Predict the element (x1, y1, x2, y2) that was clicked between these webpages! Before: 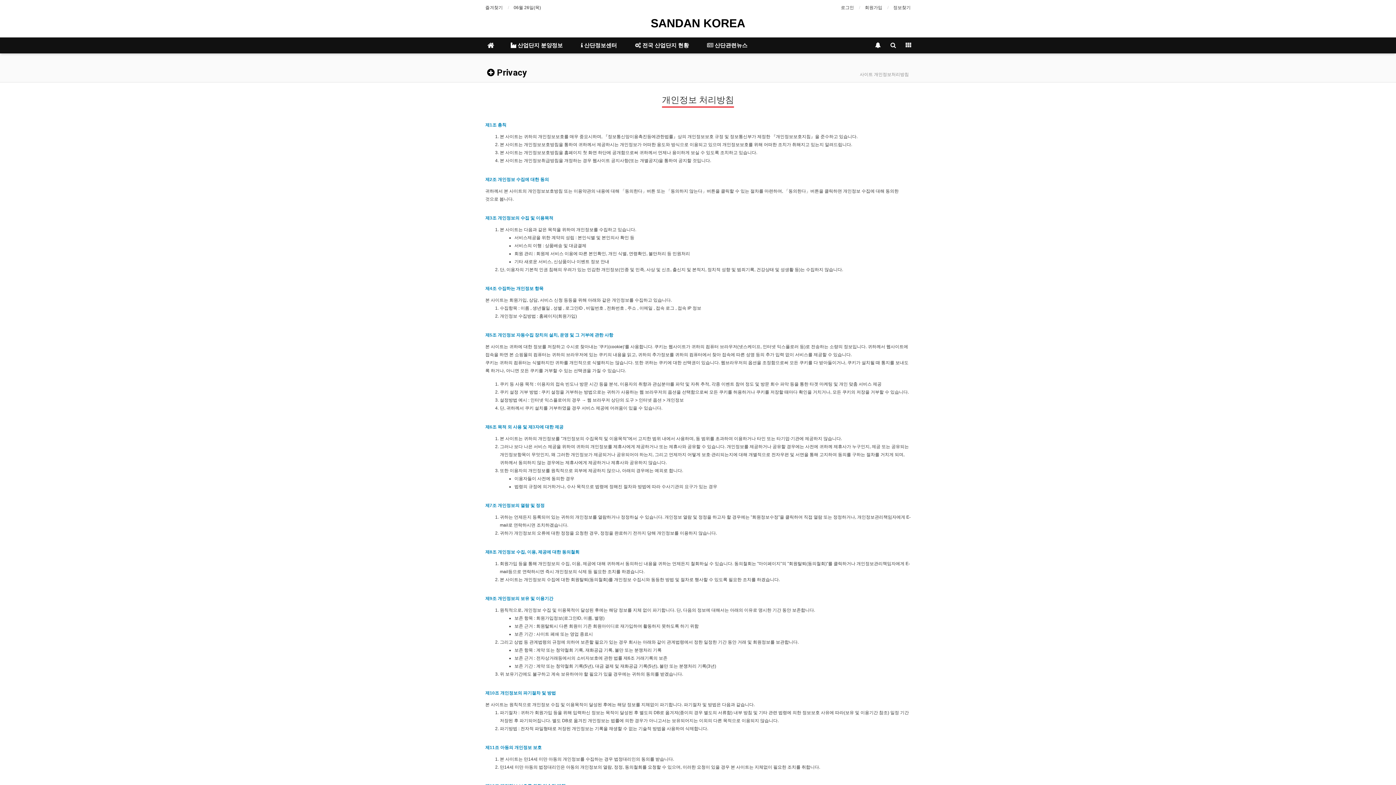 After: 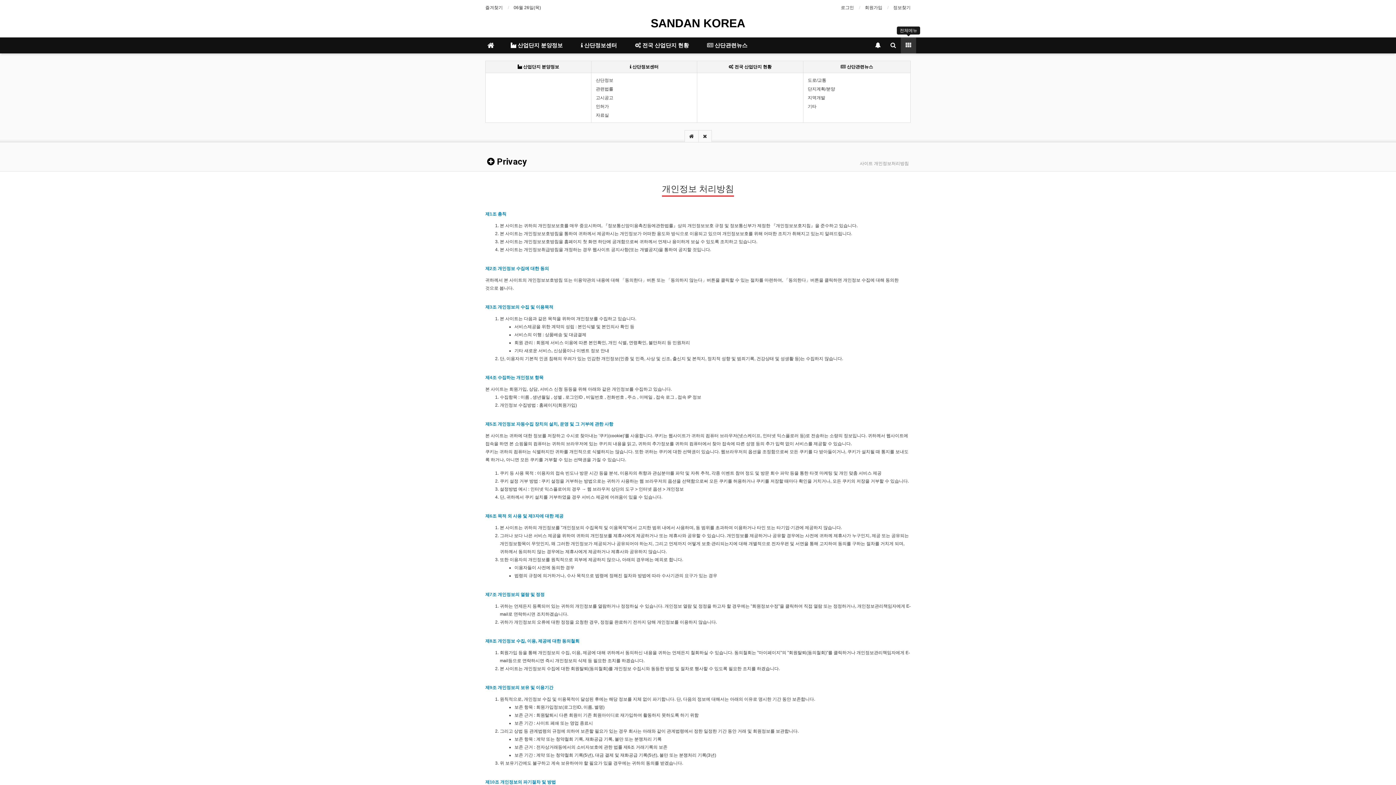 Action: bbox: (901, 37, 916, 53)